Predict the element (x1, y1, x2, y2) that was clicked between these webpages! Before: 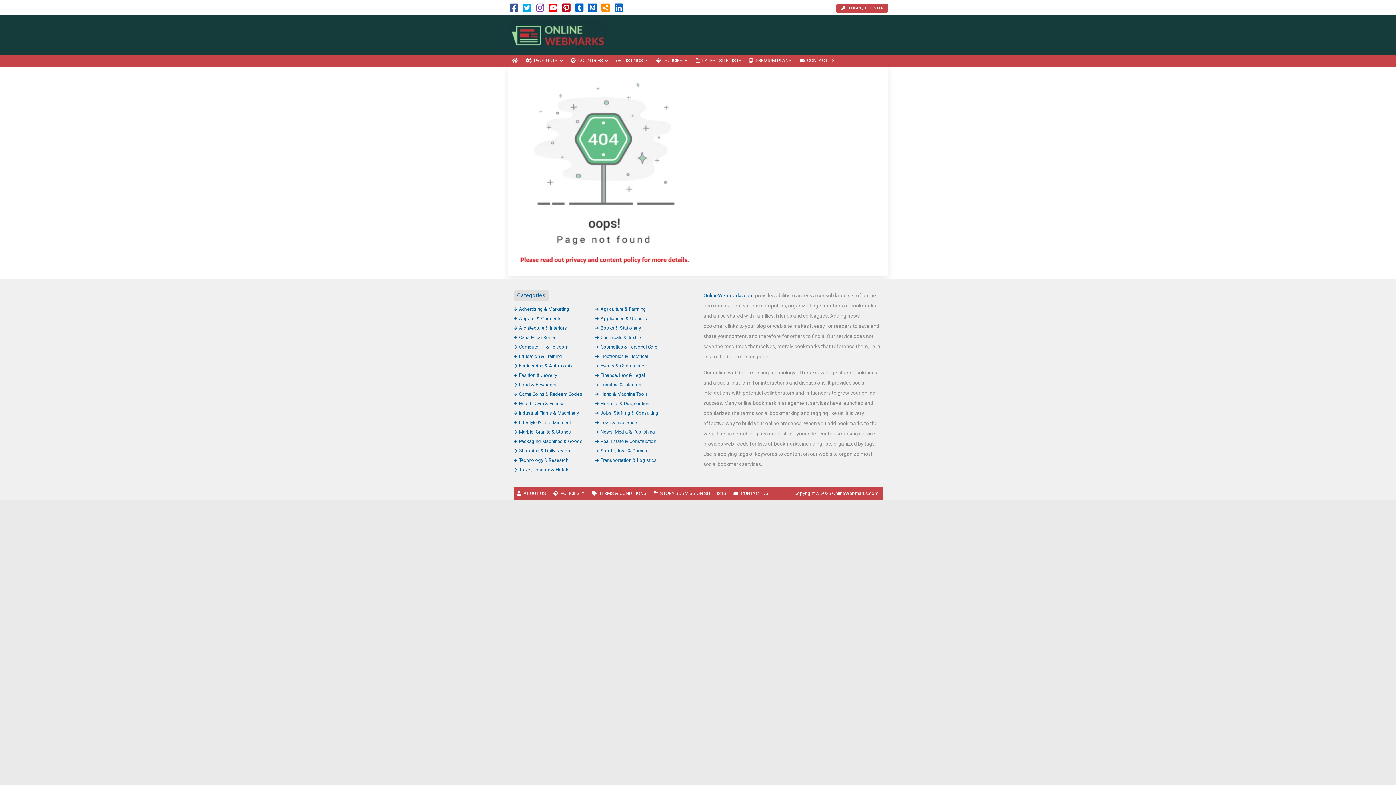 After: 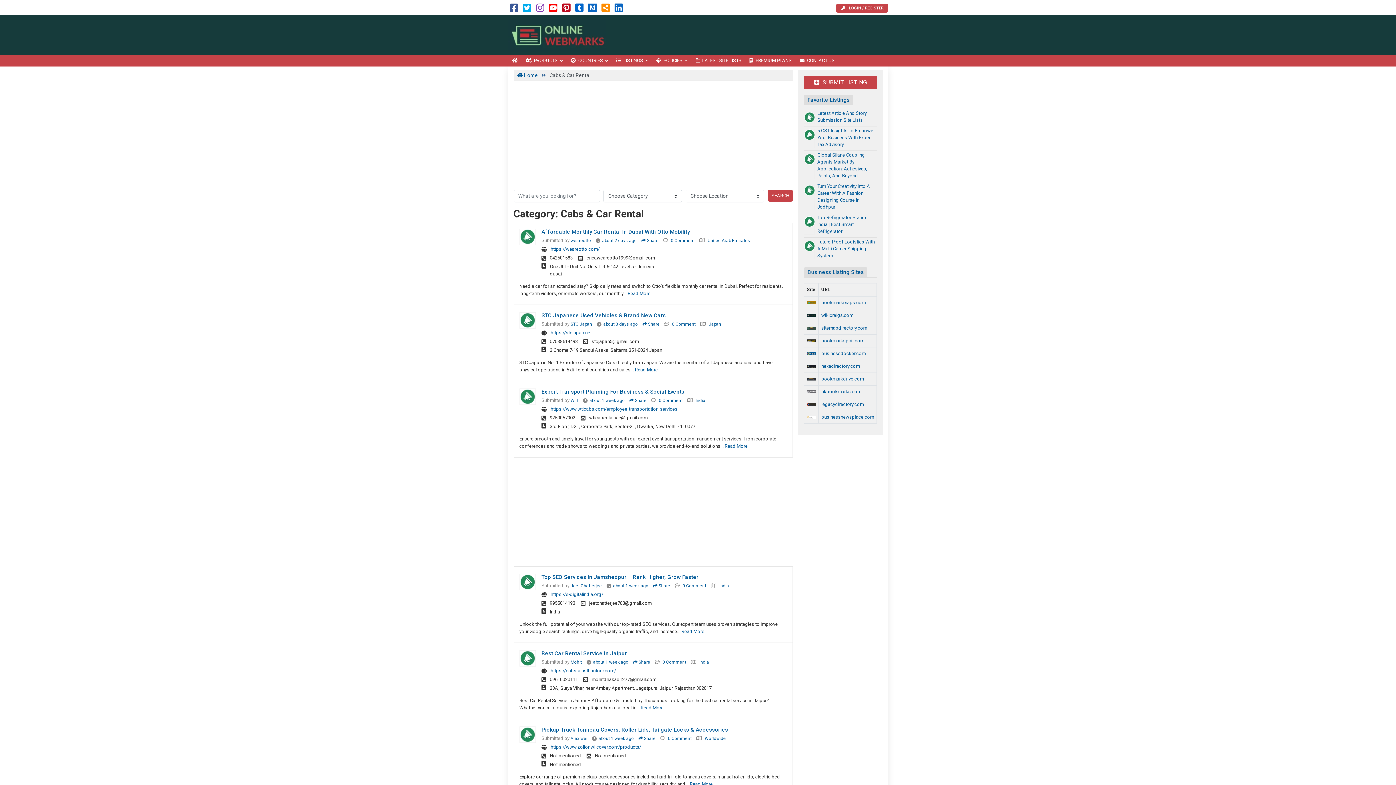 Action: label: Cabs & Car Rental bbox: (513, 334, 556, 340)